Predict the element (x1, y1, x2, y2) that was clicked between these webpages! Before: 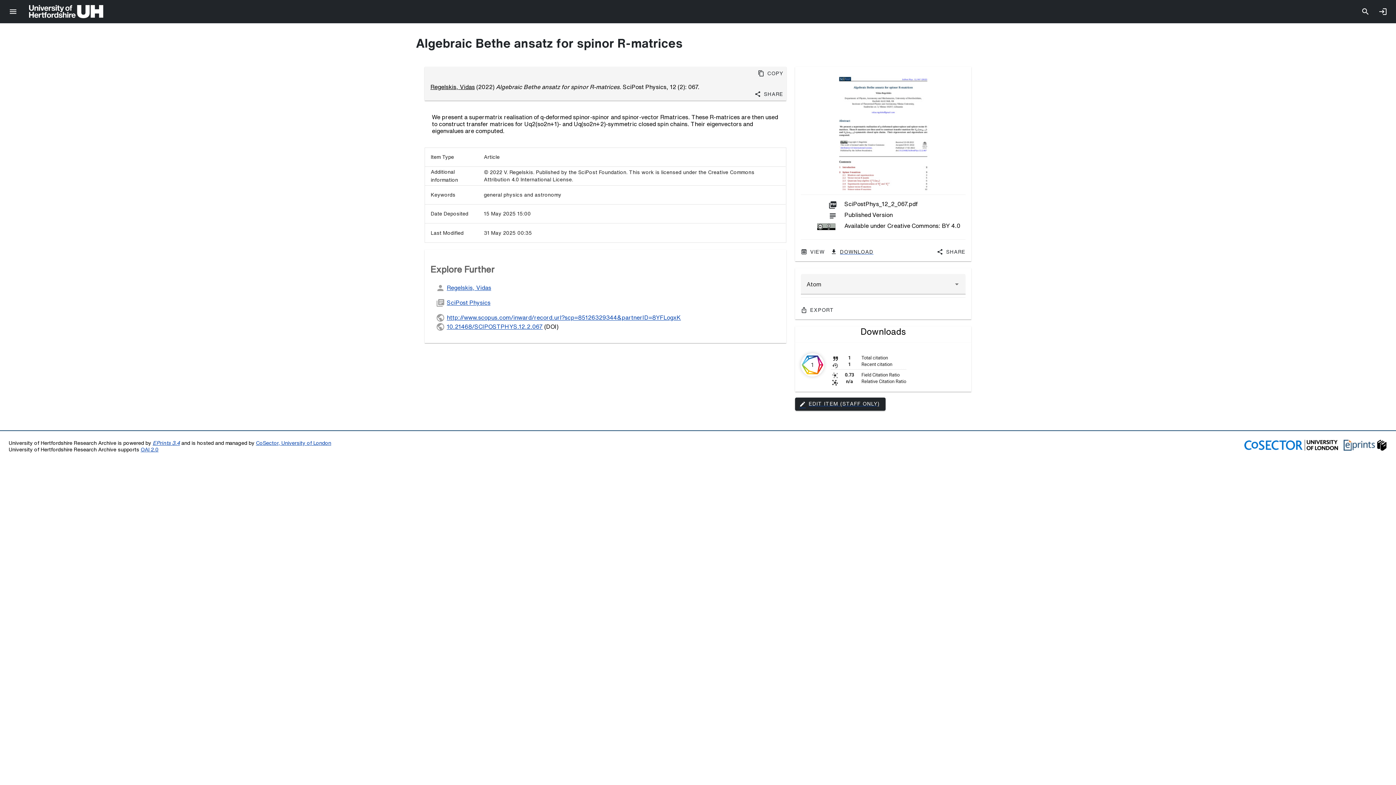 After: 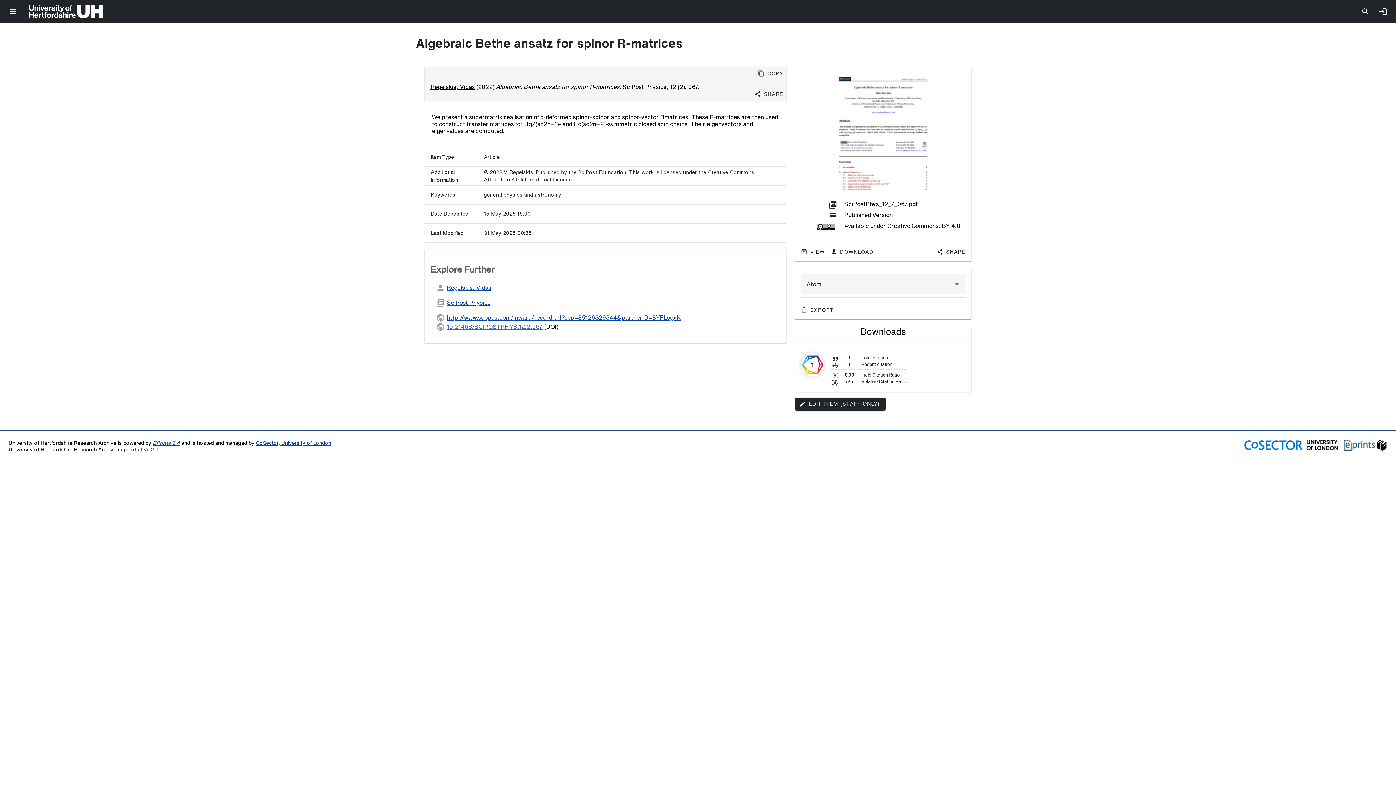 Action: bbox: (446, 323, 542, 329) label: 10.21468/SCIPOSTPHYS.12.2.067